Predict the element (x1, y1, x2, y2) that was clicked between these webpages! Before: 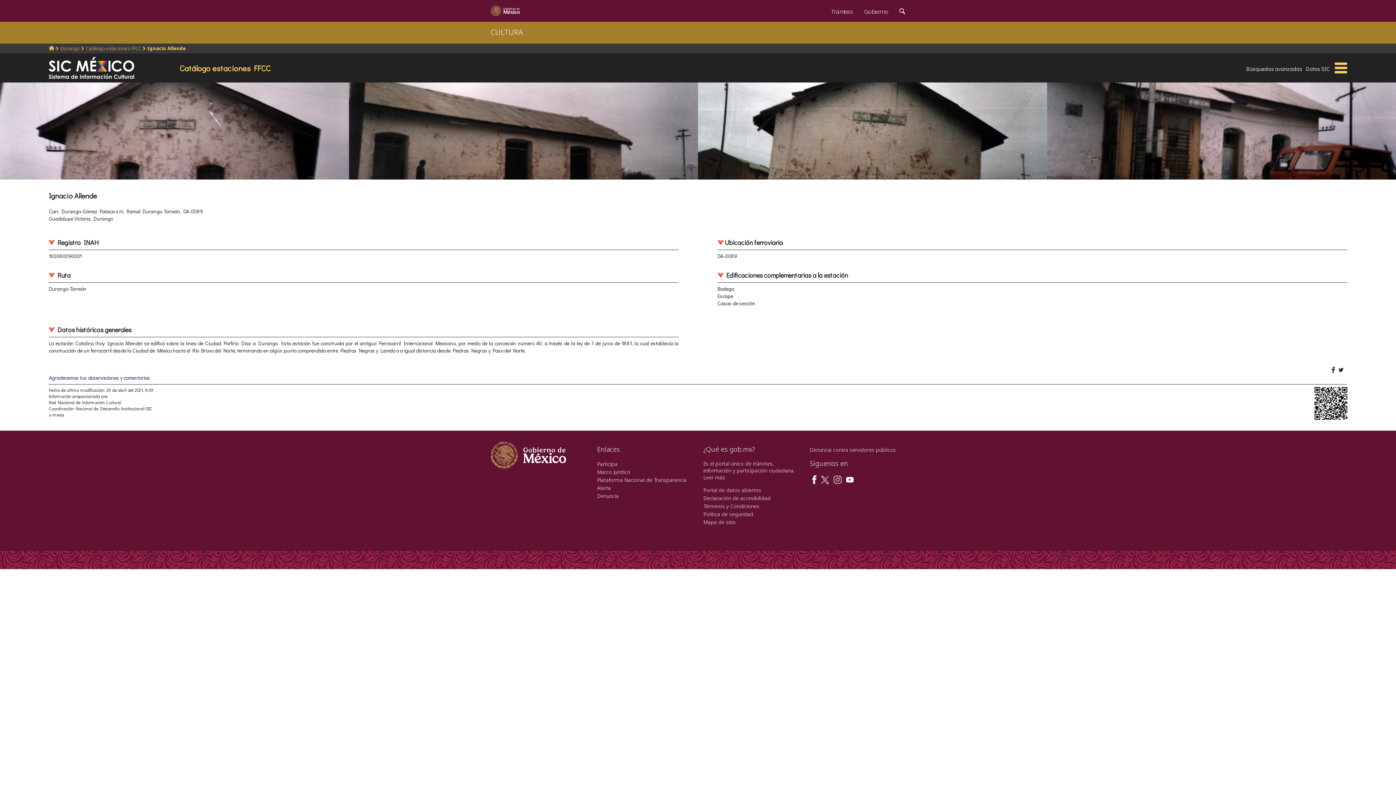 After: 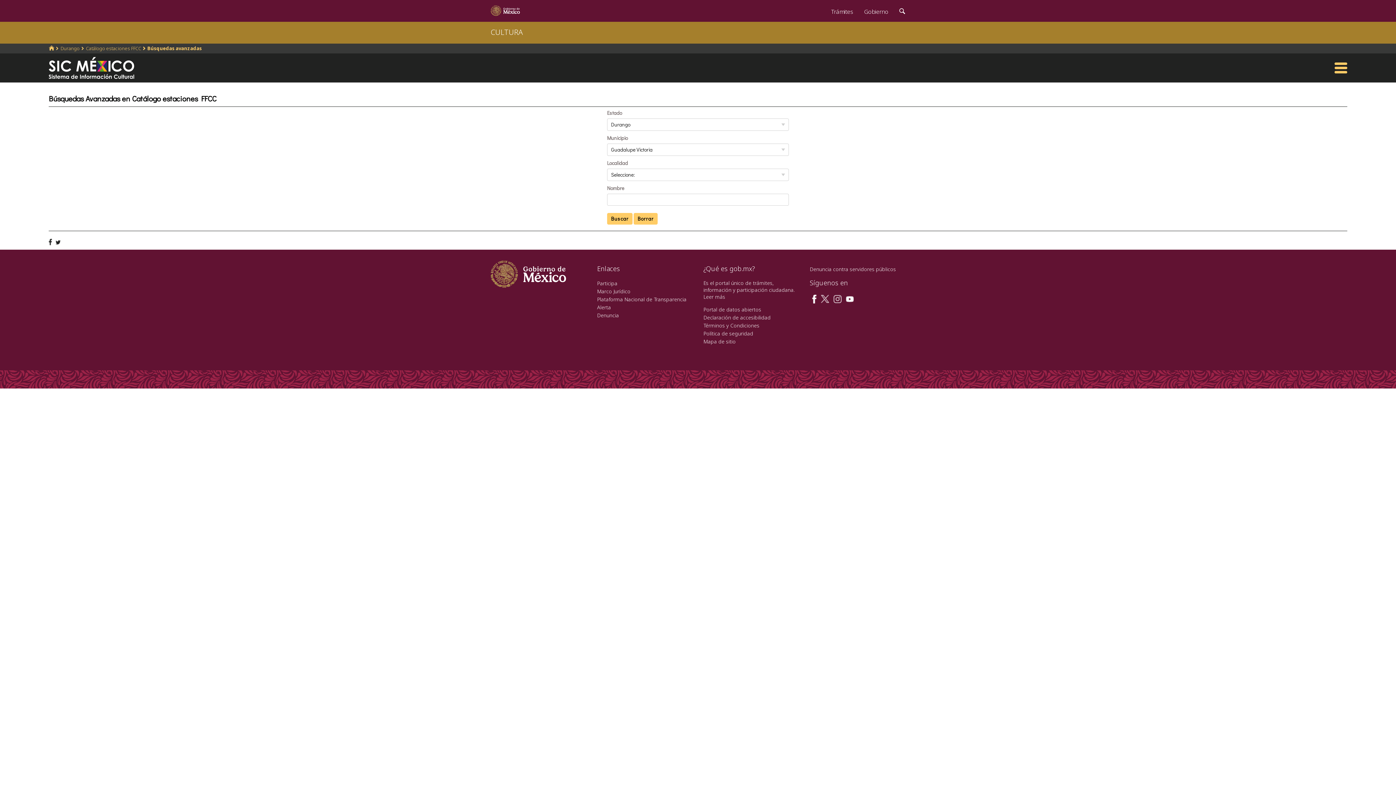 Action: label: Búsquedas avanzadas bbox: (1246, 64, 1302, 72)